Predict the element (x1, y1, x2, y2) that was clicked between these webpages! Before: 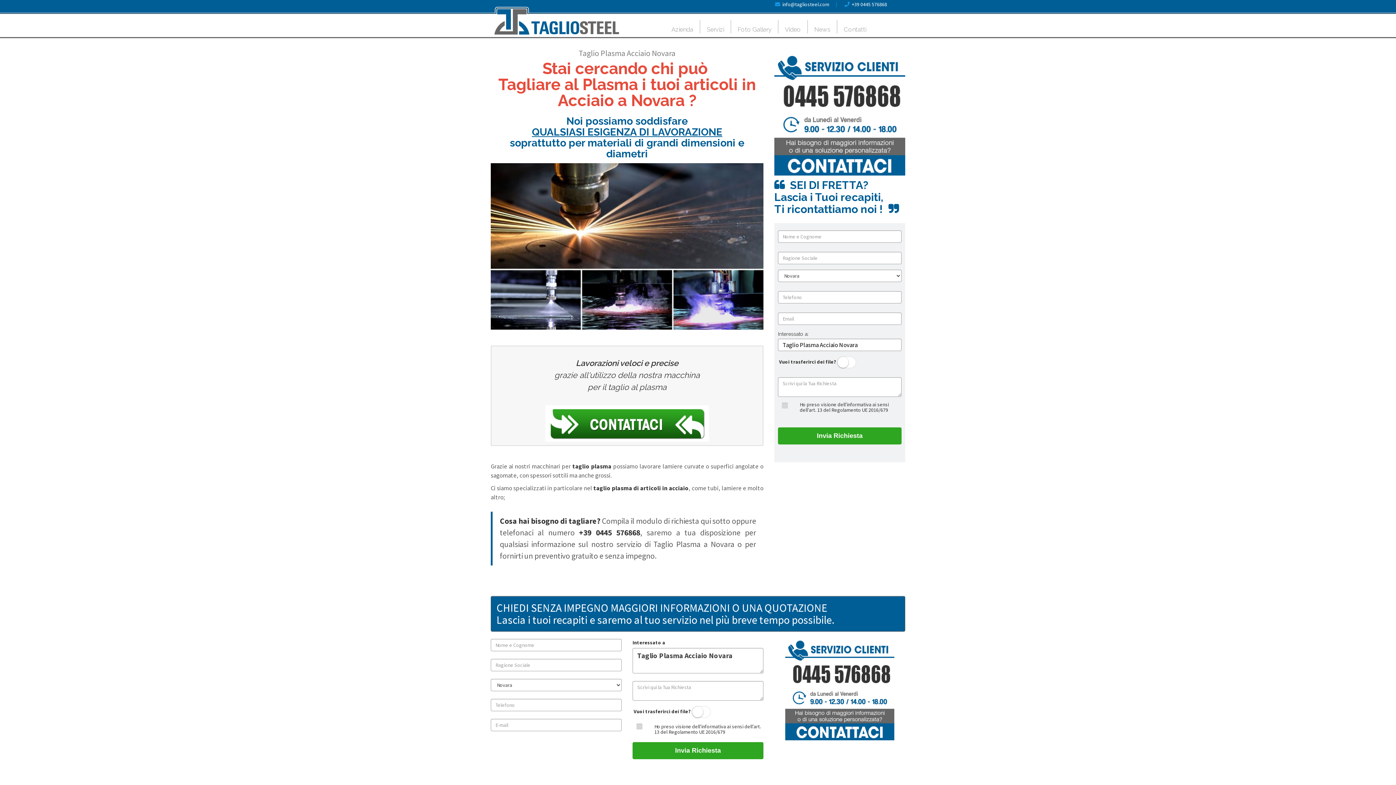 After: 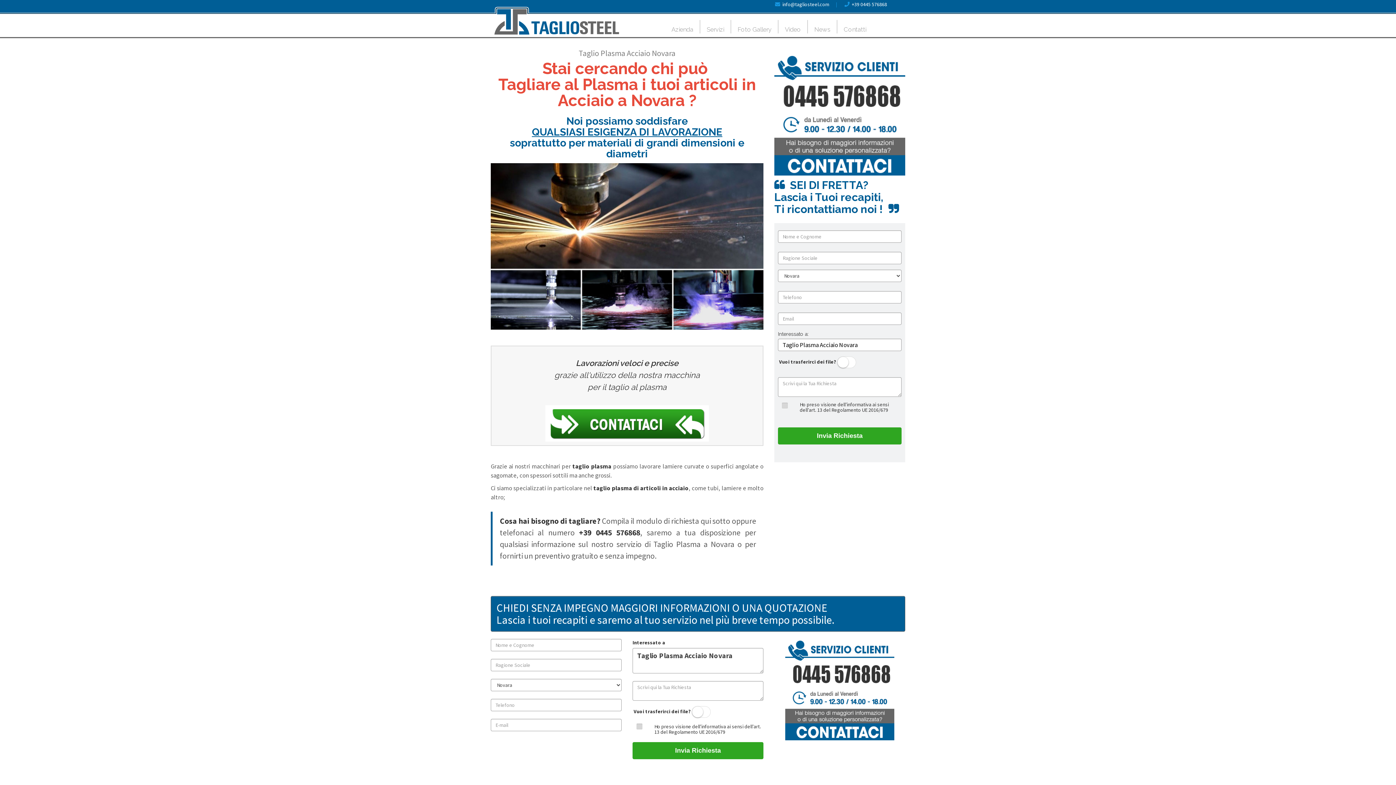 Action: bbox: (782, 1, 829, 7) label: info@tagliosteel.com